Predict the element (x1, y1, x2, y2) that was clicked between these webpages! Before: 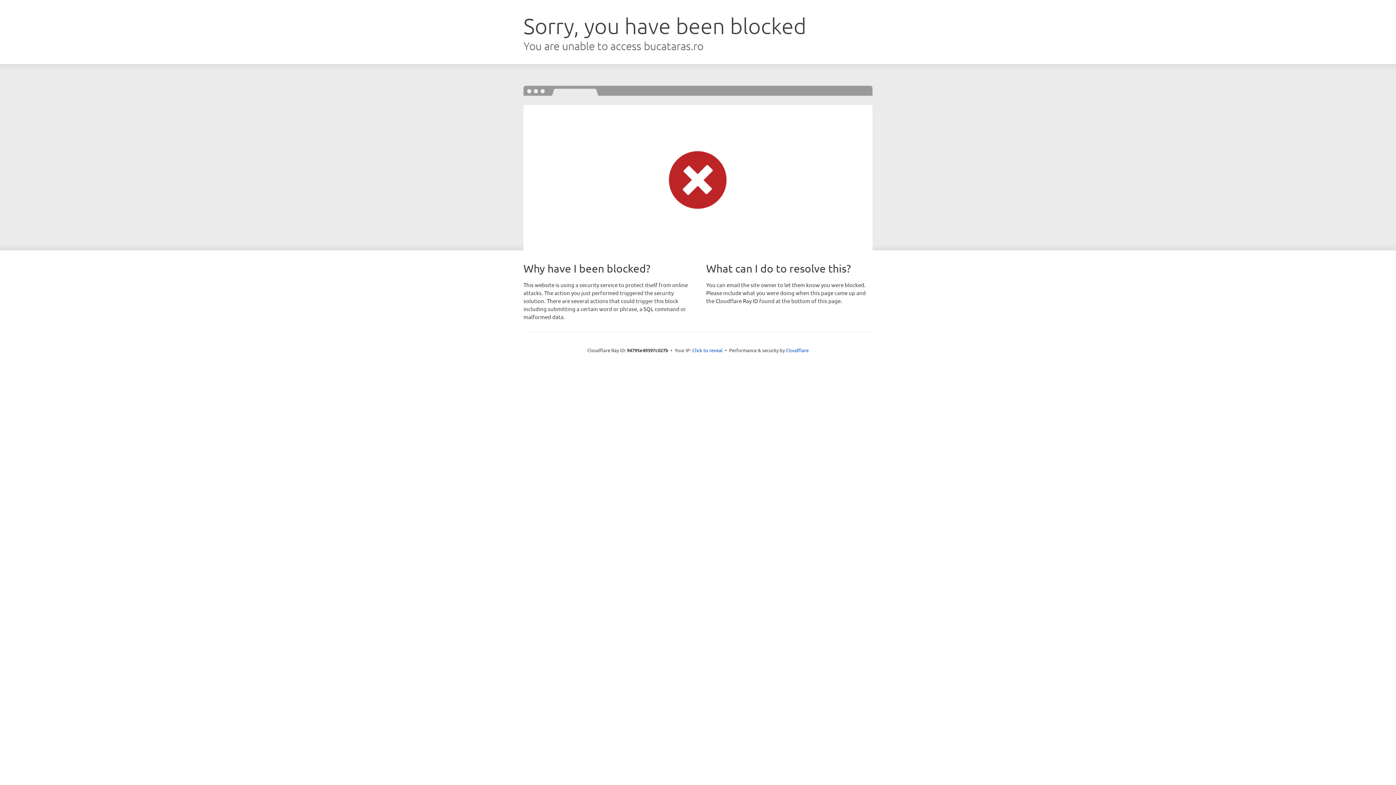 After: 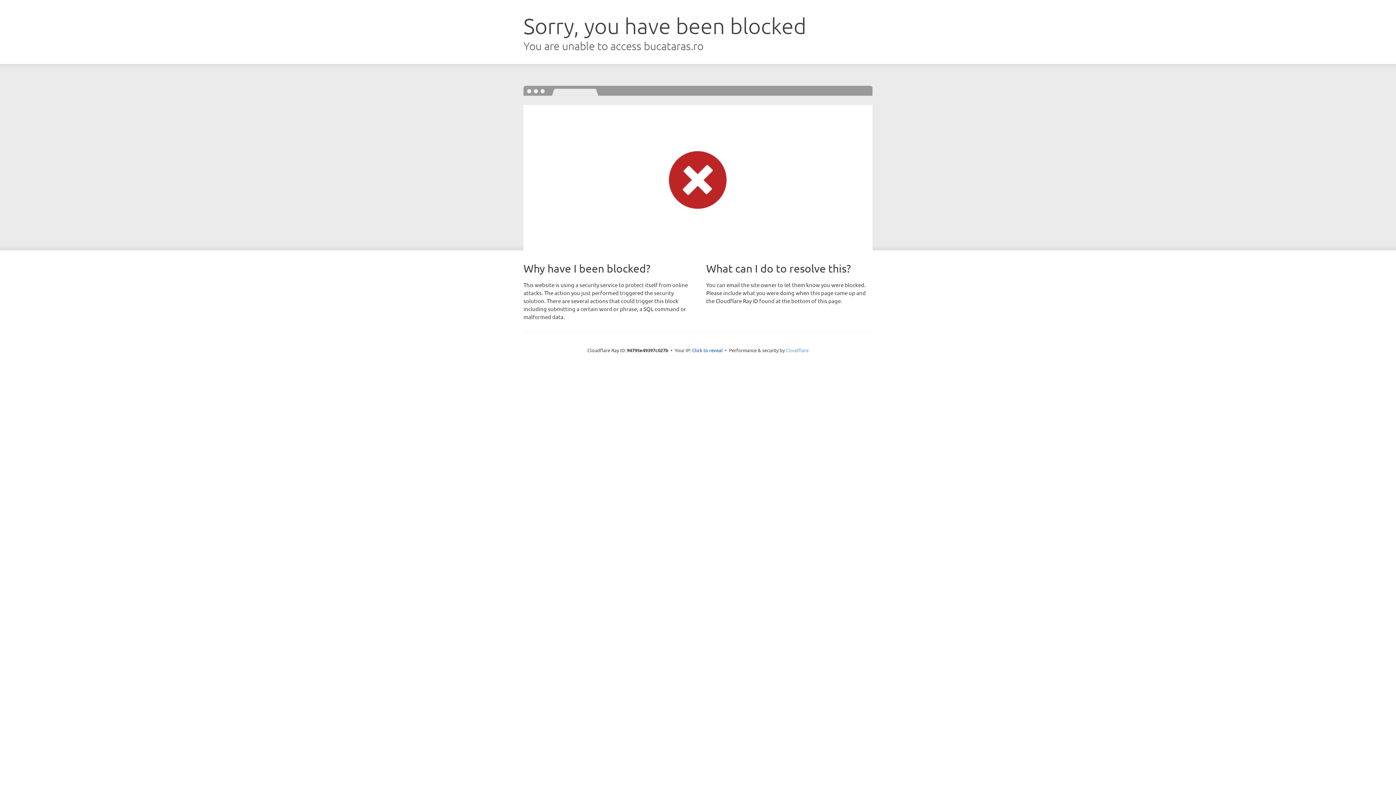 Action: label: Cloudflare bbox: (786, 347, 808, 353)